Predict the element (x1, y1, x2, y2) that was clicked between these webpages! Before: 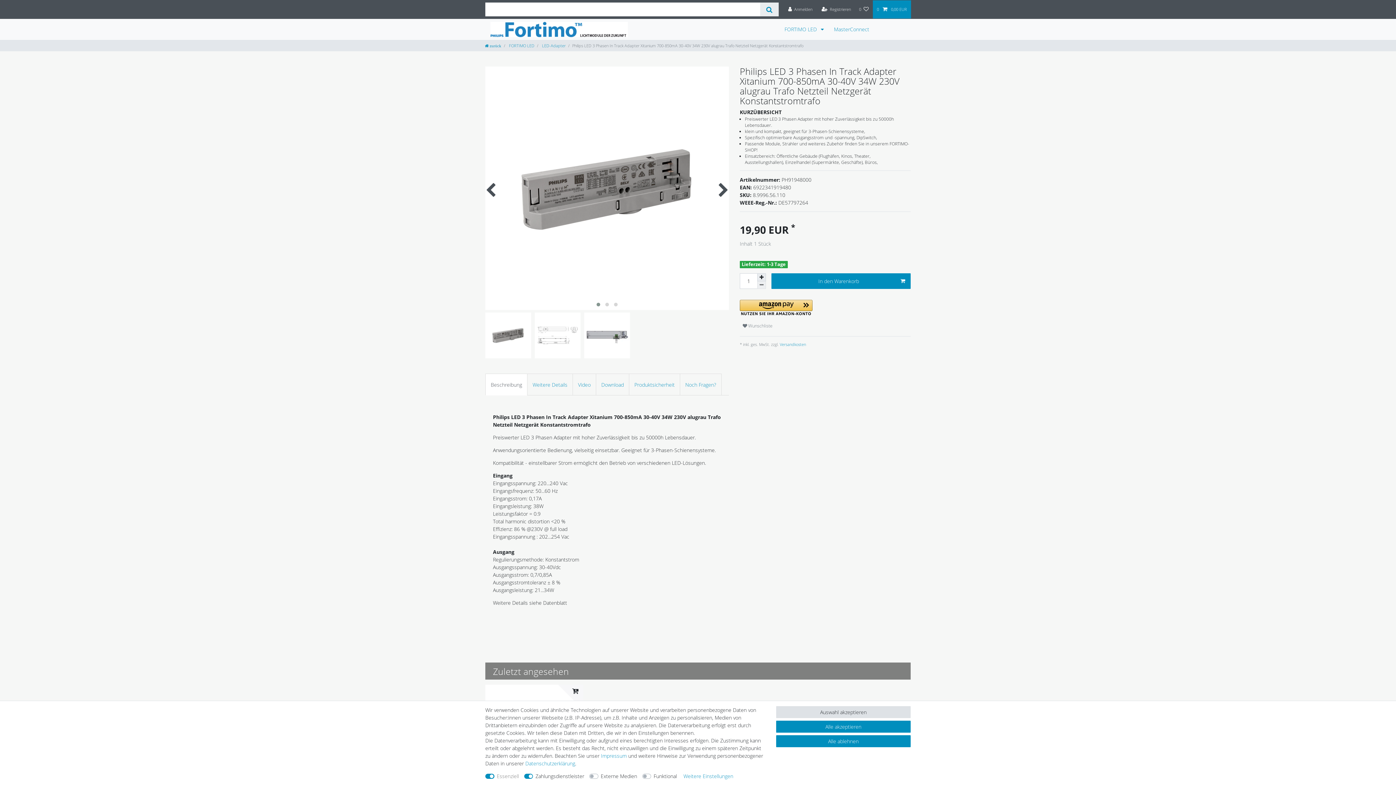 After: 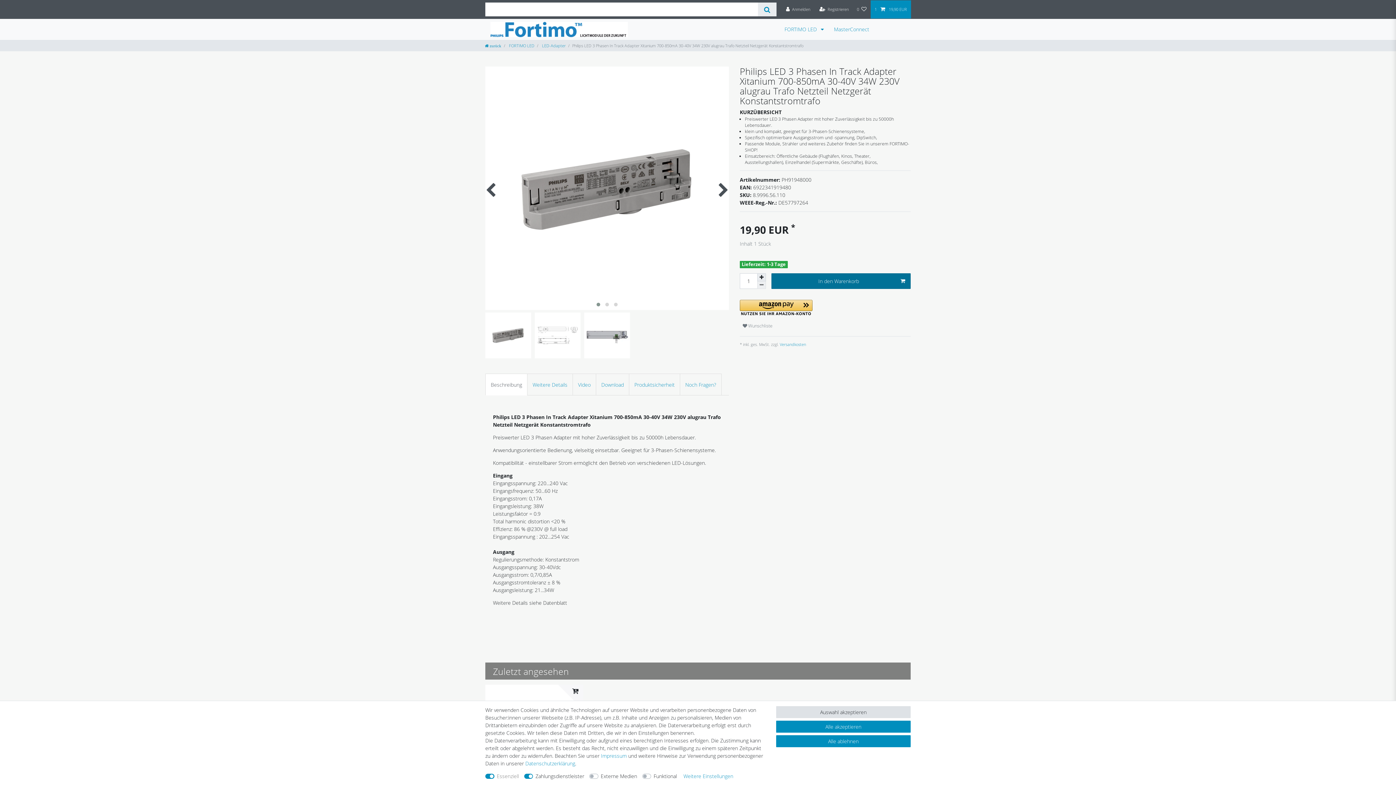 Action: label: In den Warenkorb bbox: (771, 273, 910, 288)